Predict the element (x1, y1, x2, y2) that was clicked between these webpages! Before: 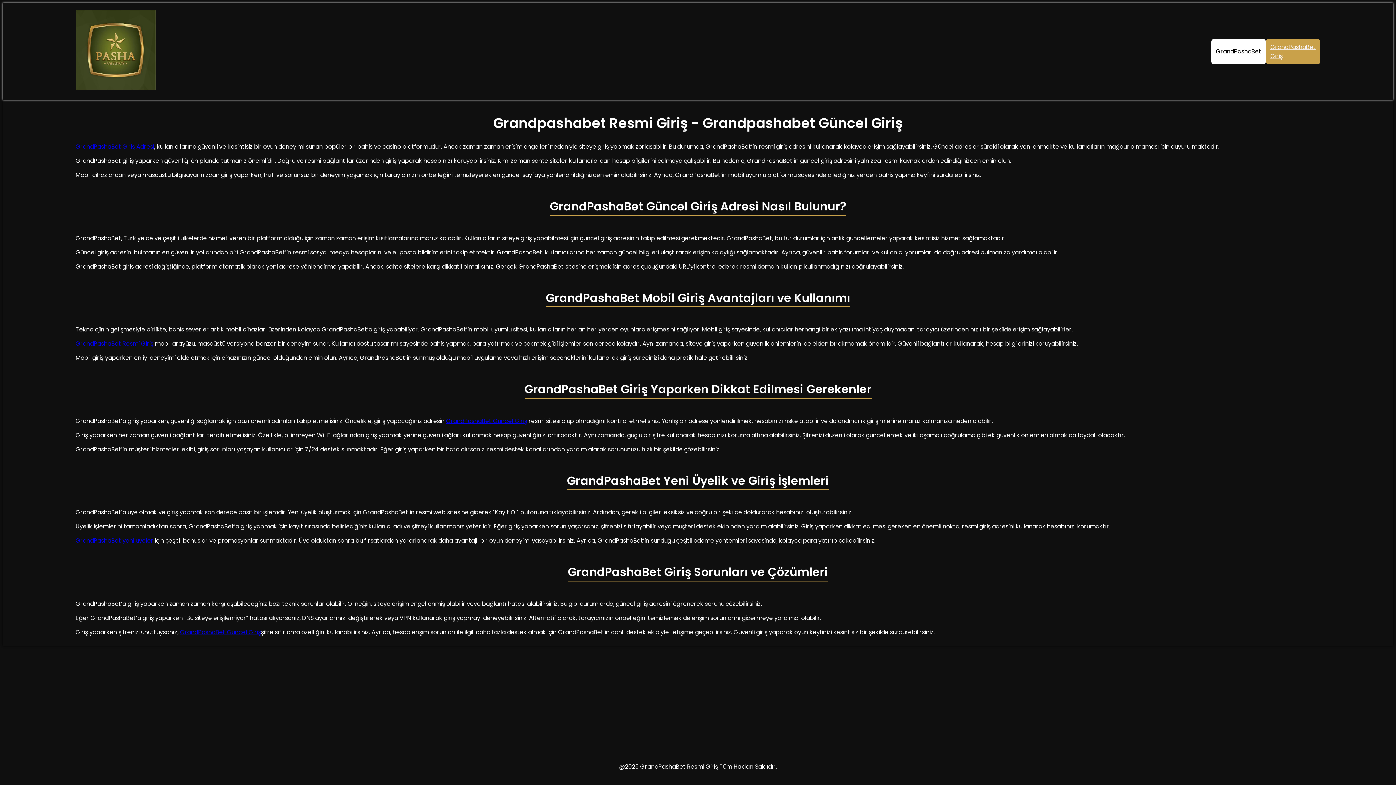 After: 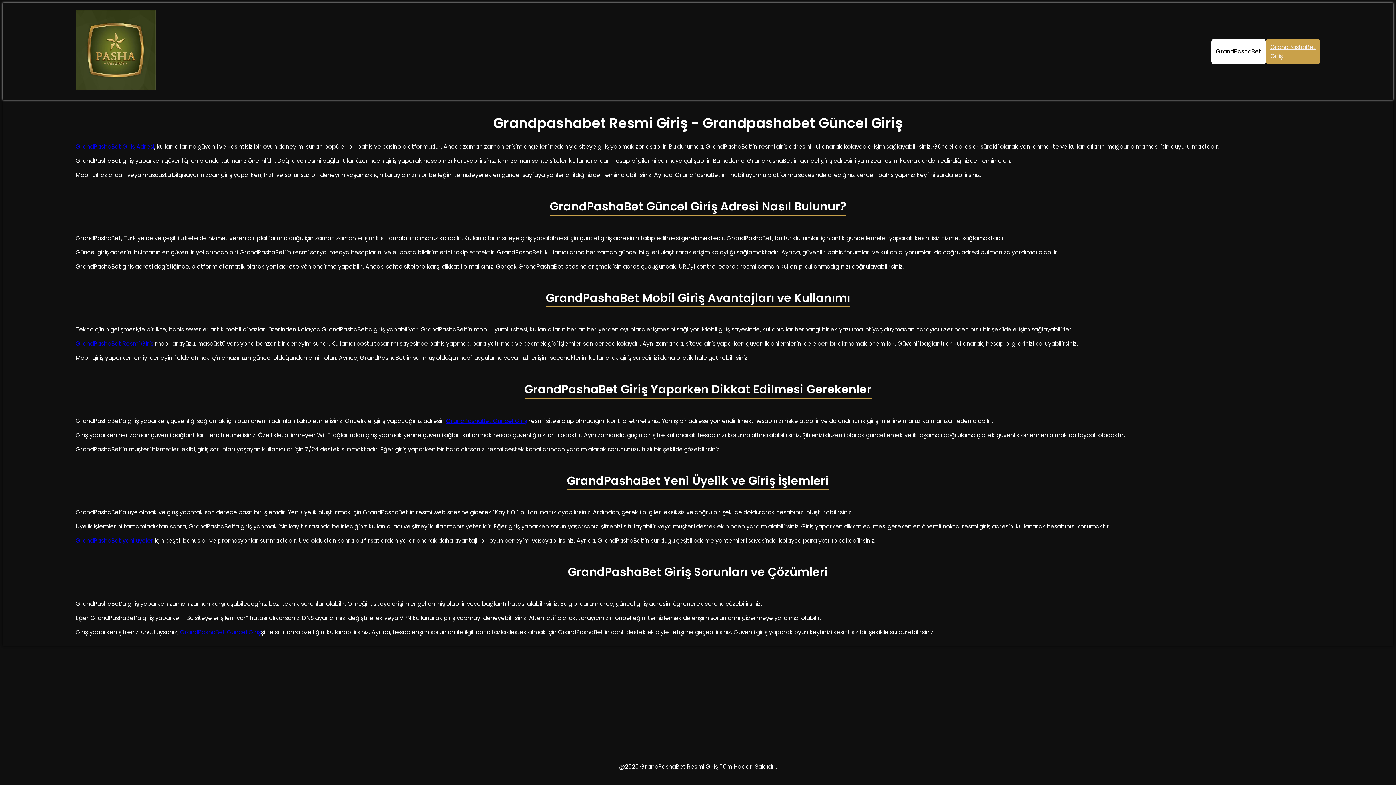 Action: label: GrandPashaBet Güncel Giriş bbox: (180, 628, 261, 636)